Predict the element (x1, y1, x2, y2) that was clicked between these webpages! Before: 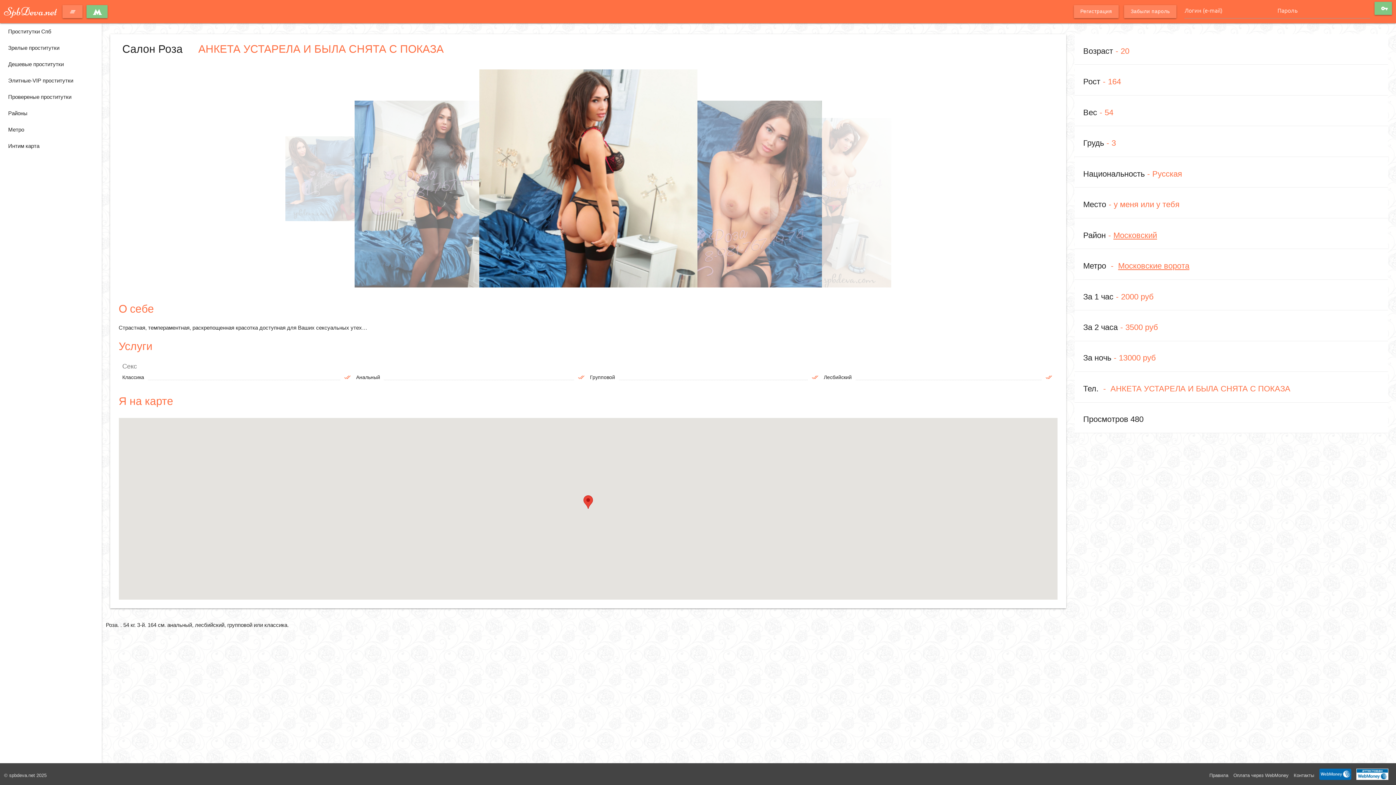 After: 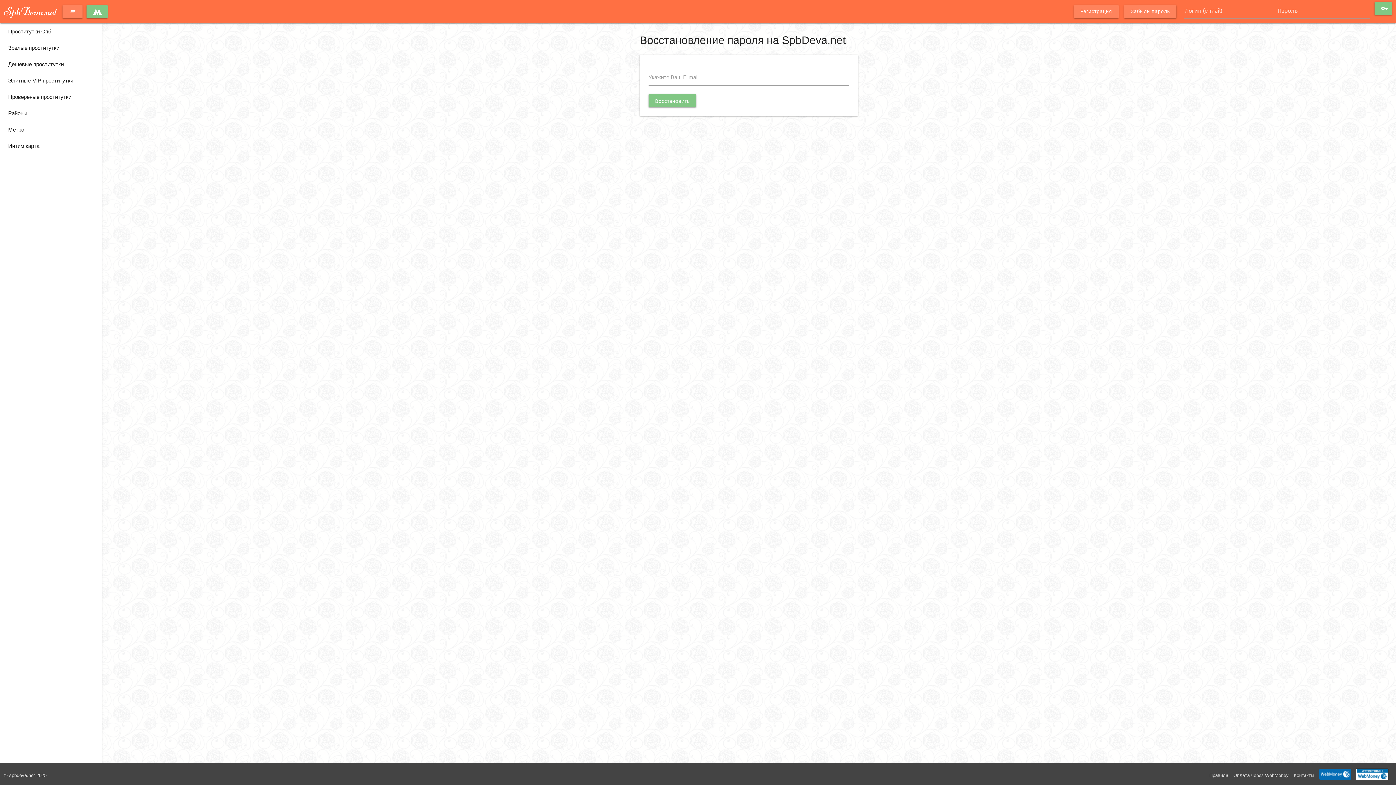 Action: label: Забыли пароль bbox: (1124, 5, 1176, 18)